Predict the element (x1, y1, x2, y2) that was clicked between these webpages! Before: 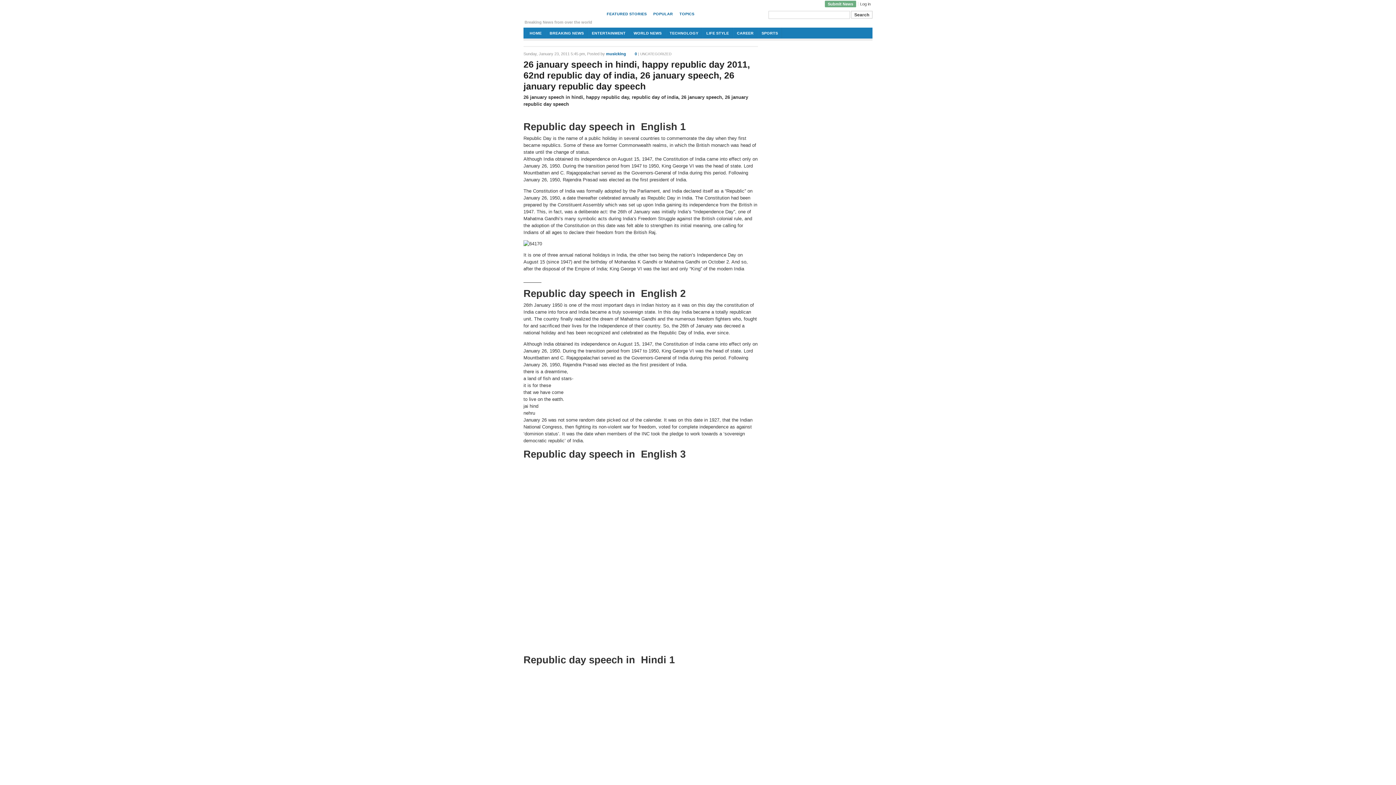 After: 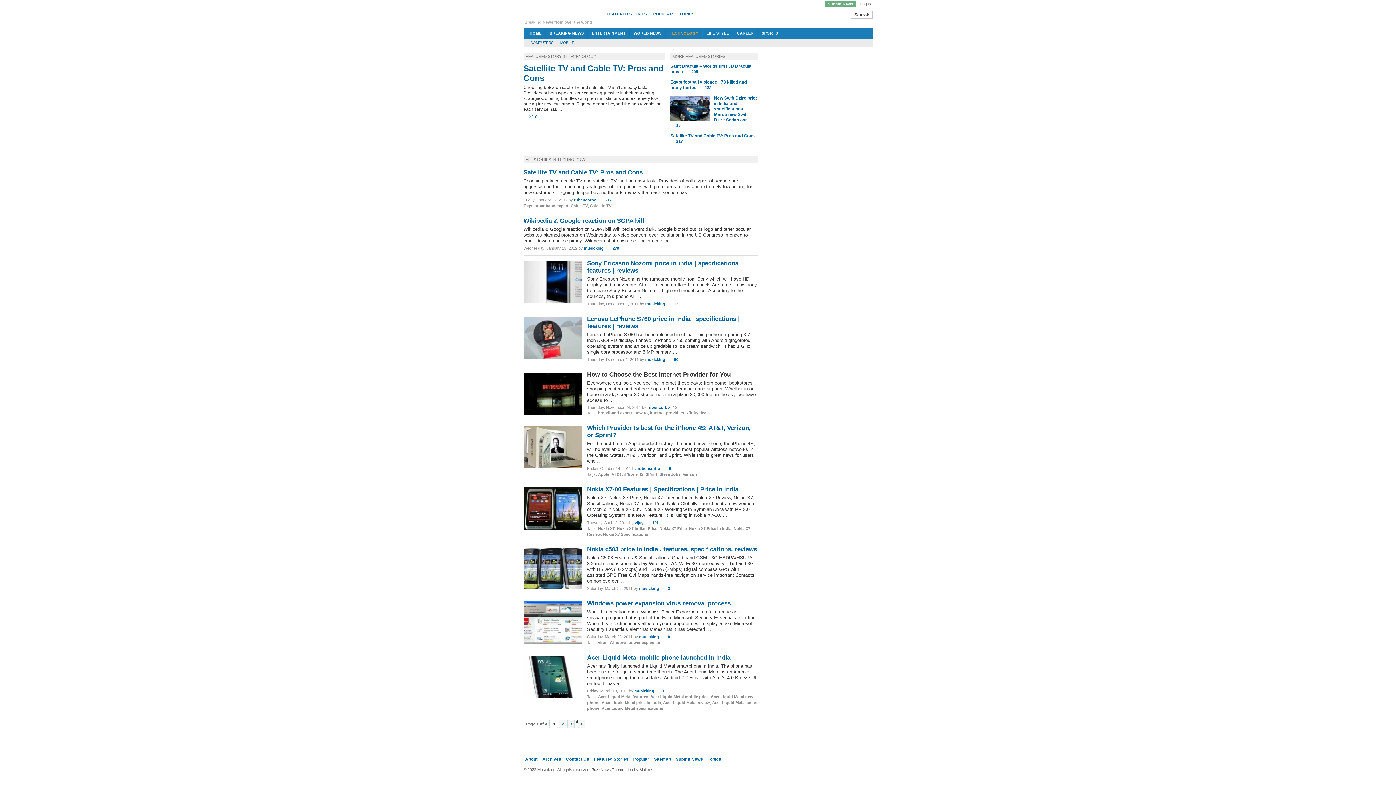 Action: bbox: (666, 27, 702, 38) label: TECHNOLOGY